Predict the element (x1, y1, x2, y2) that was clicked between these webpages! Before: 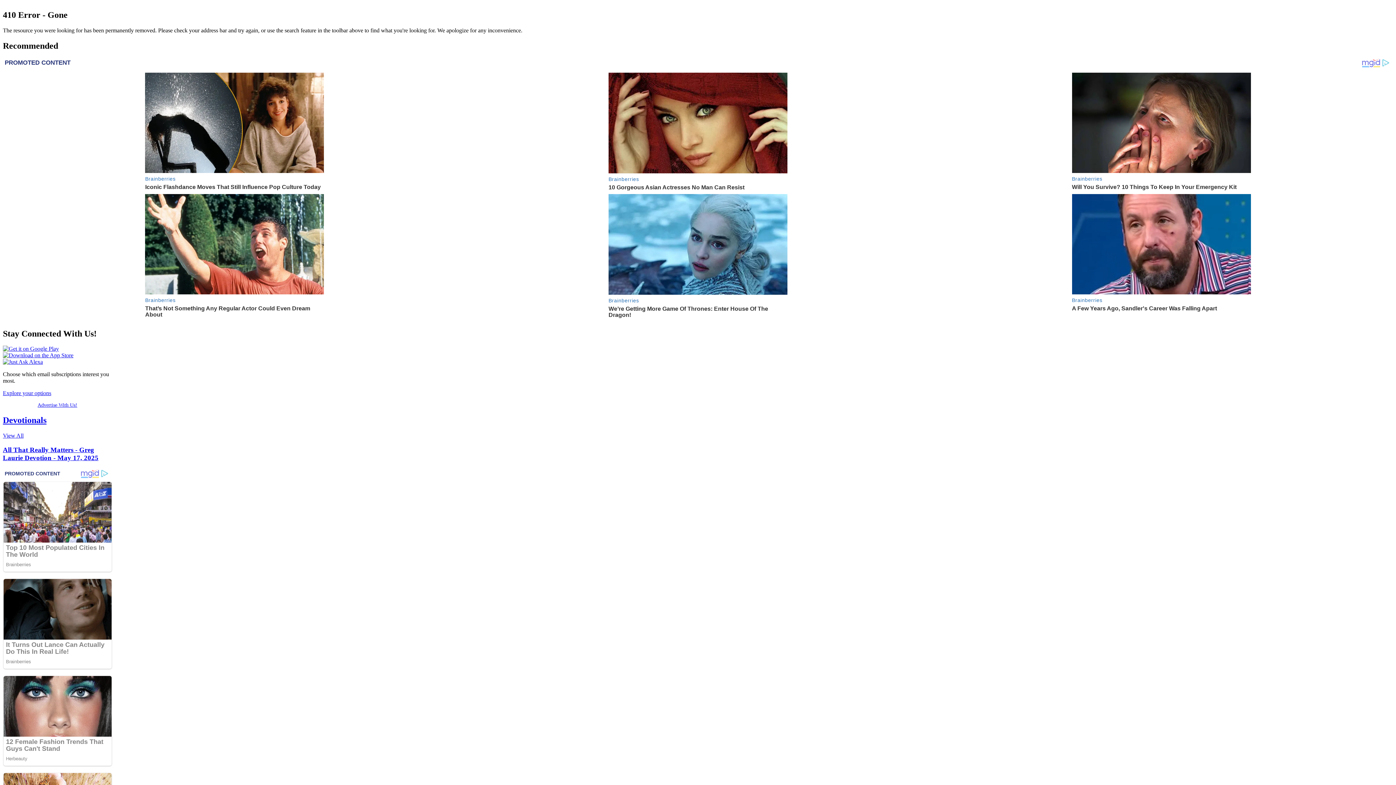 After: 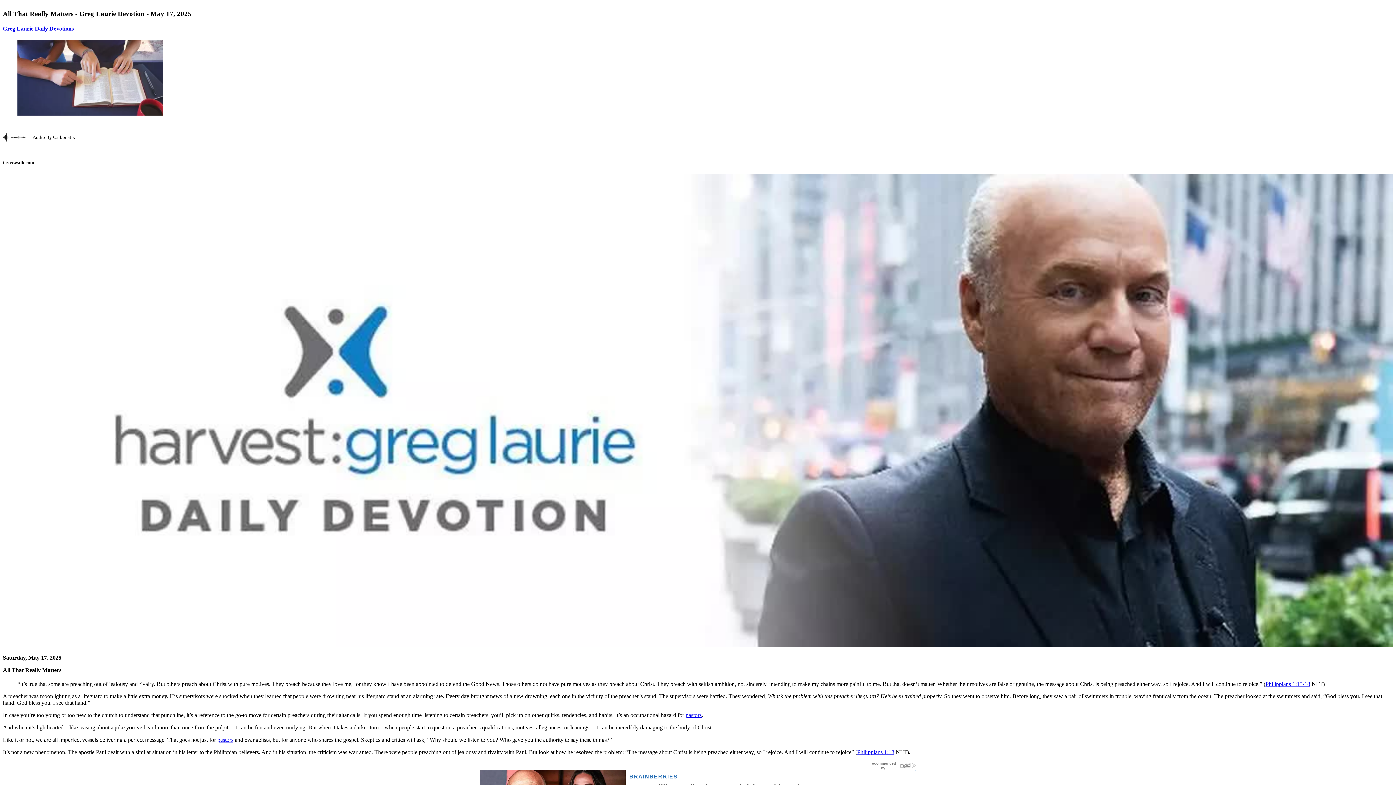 Action: label: All That Really Matters - Greg Laurie Devotion - May 17, 2025 bbox: (2, 446, 98, 461)